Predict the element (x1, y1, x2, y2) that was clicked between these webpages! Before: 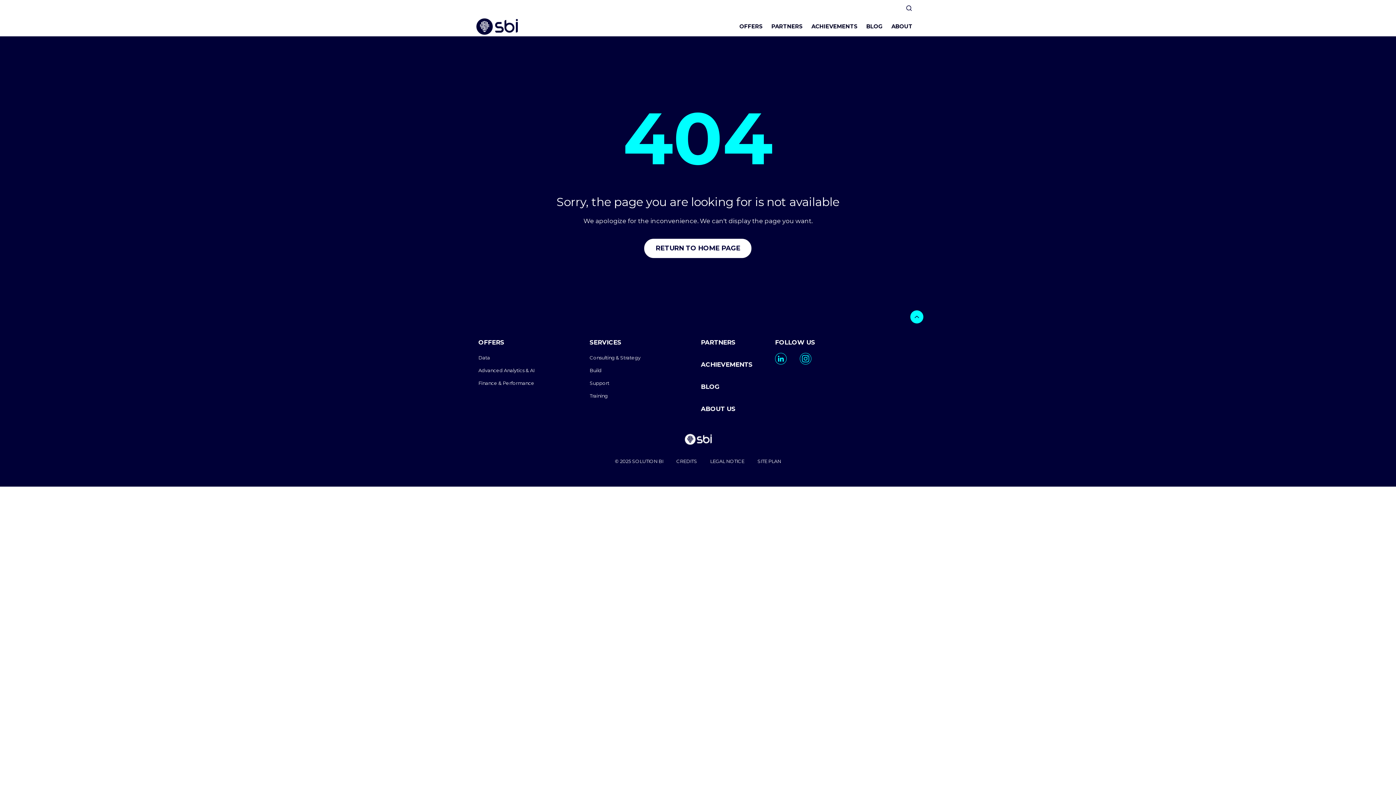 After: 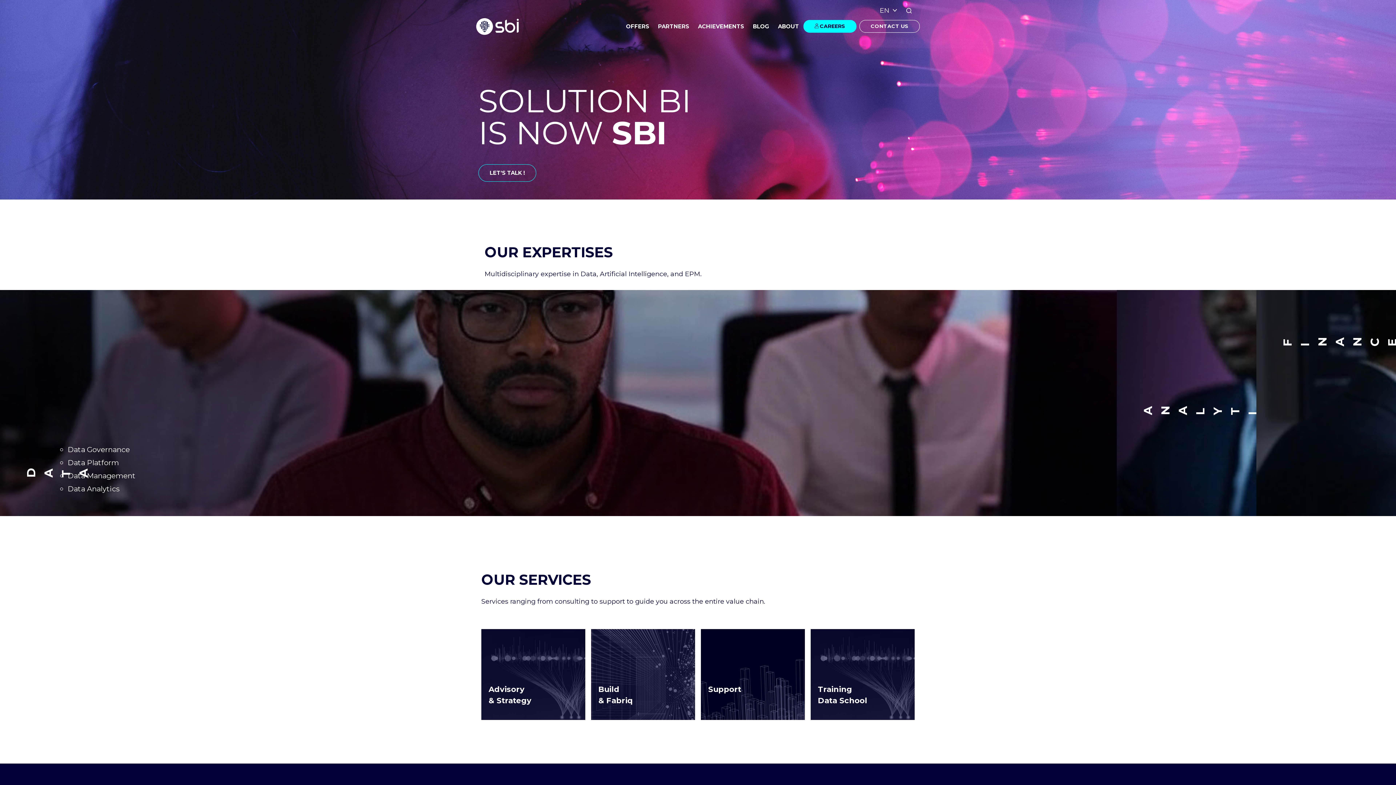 Action: bbox: (476, 18, 518, 34)